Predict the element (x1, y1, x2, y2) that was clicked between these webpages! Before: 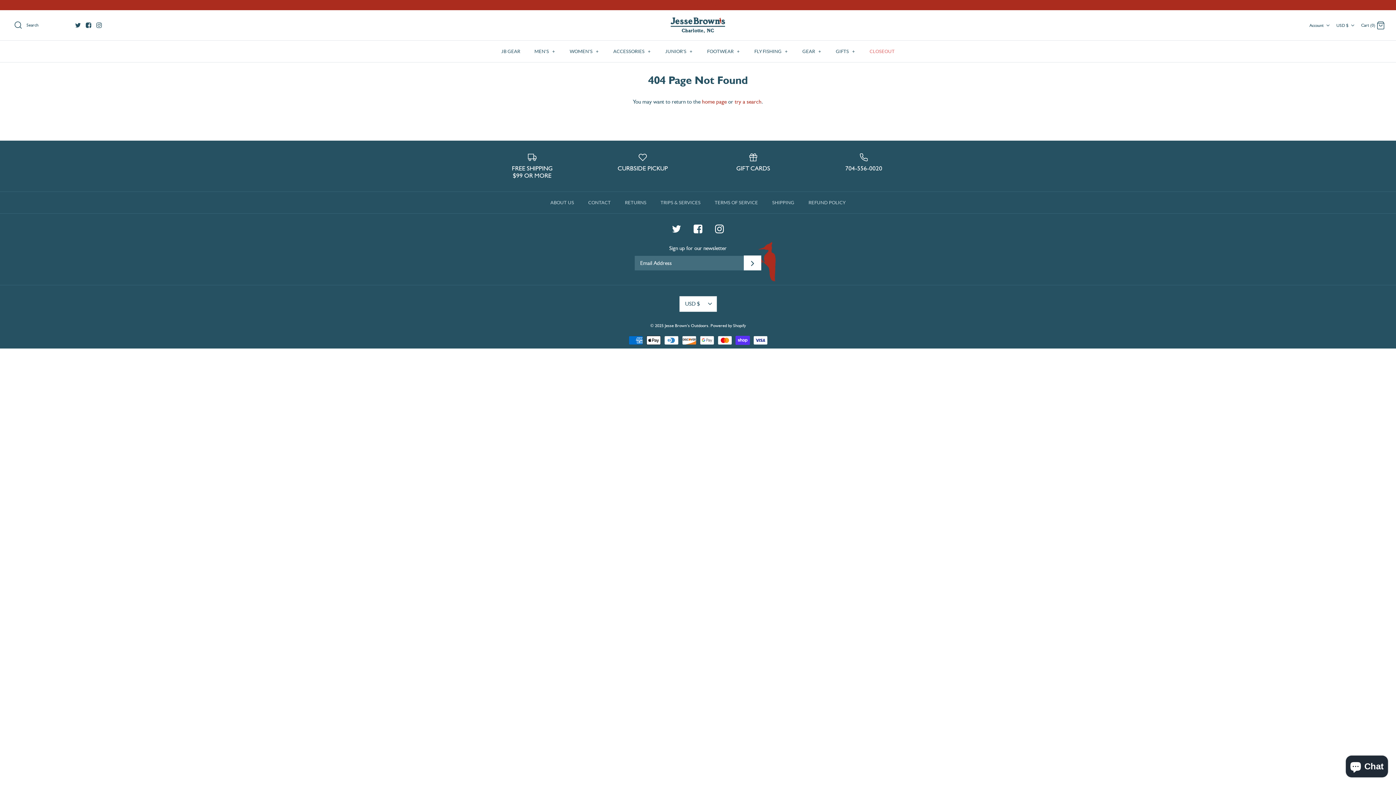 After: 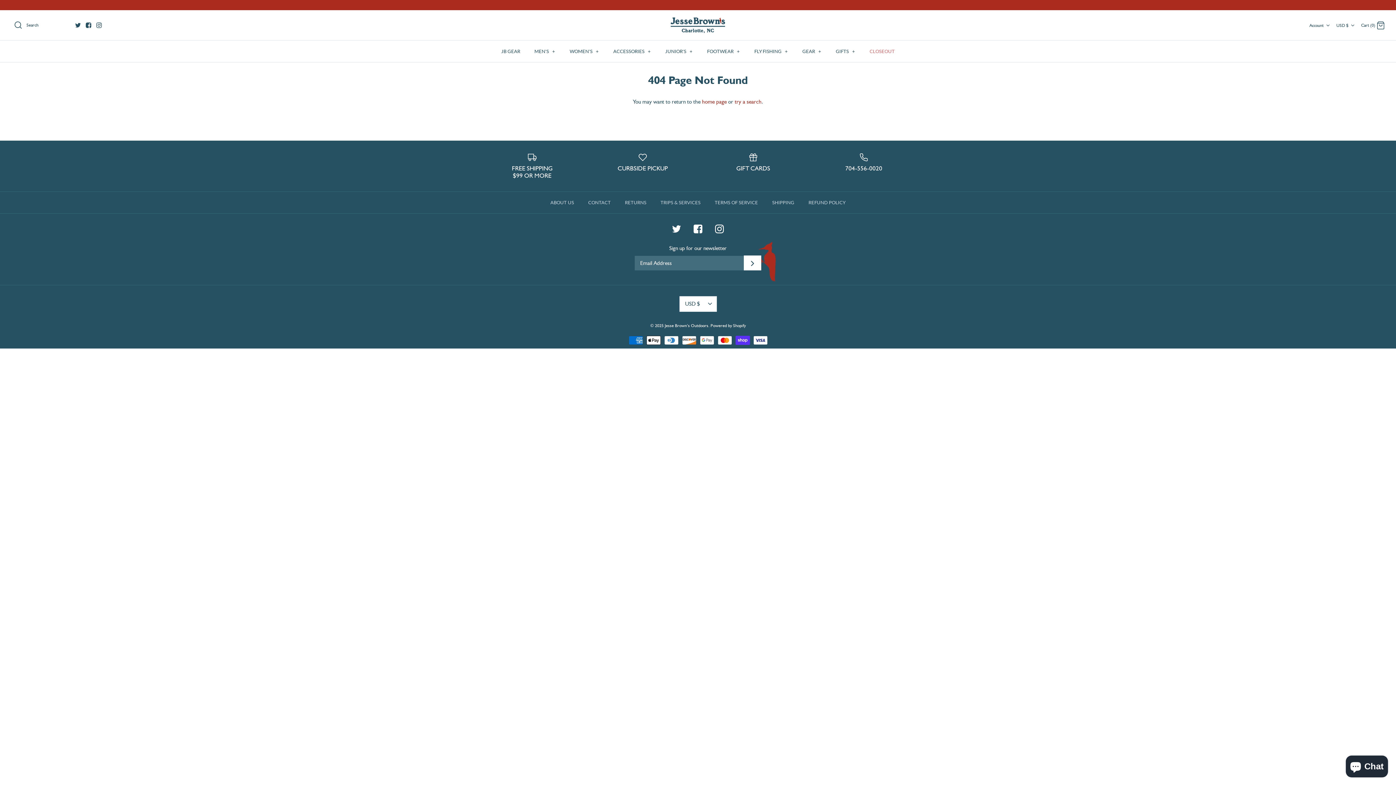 Action: bbox: (75, 22, 80, 27)